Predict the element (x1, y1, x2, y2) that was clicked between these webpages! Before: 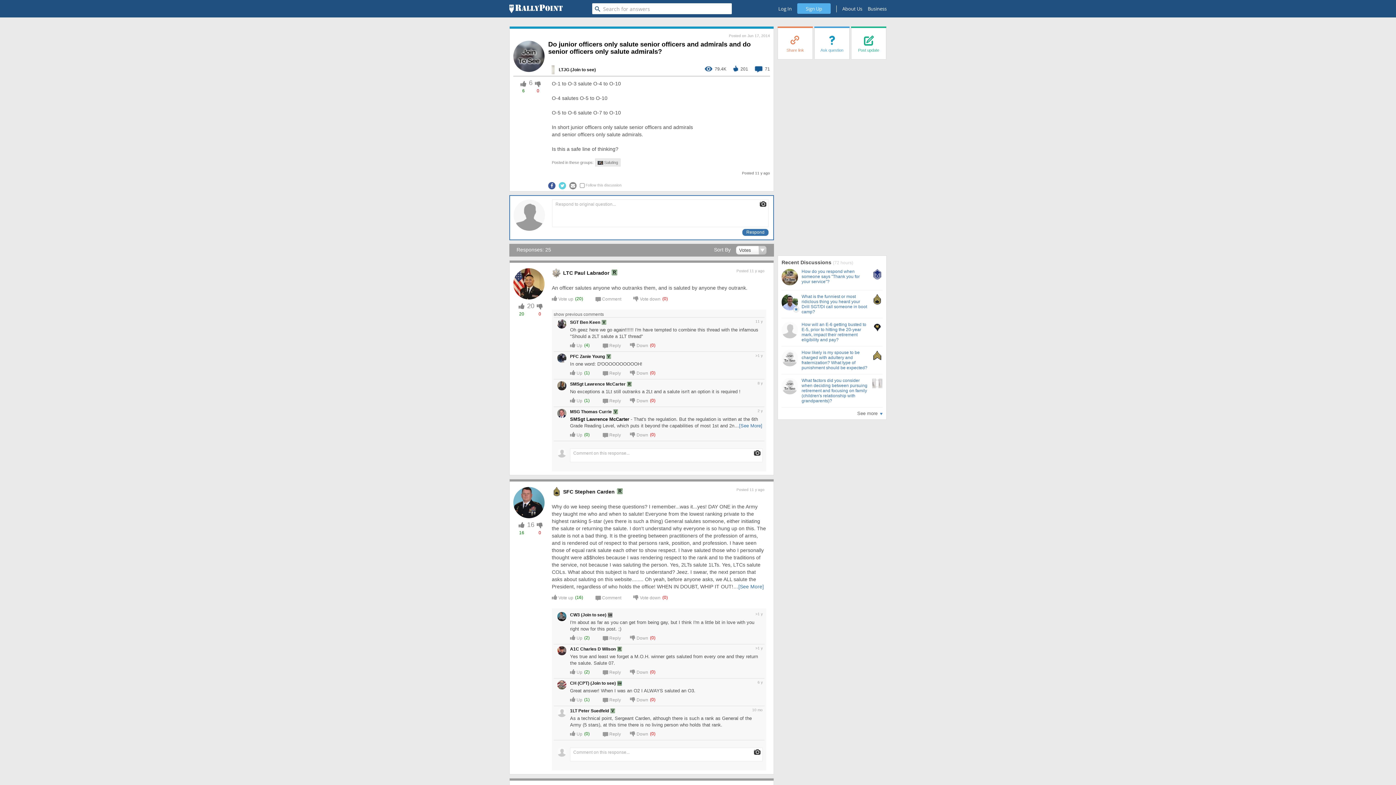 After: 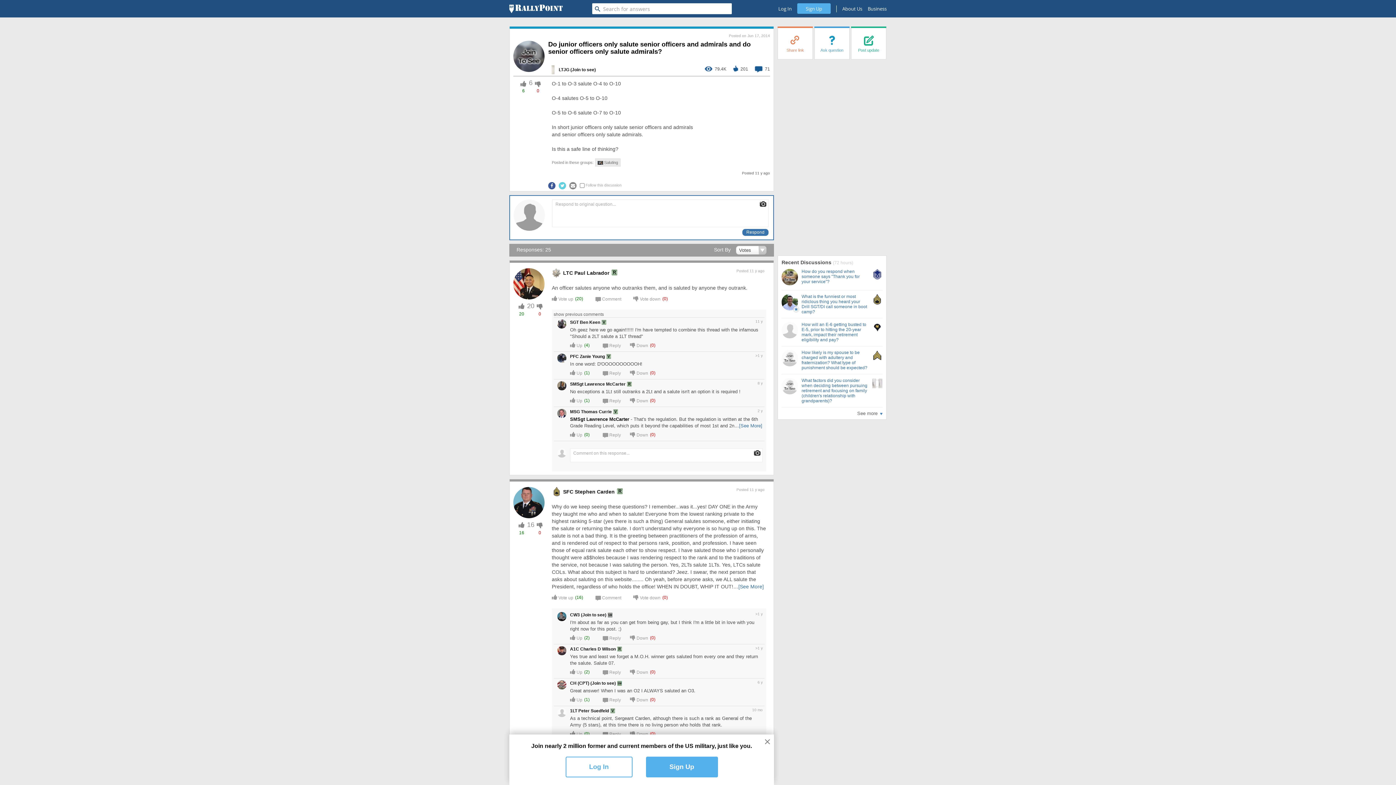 Action: label: RallyPoint bbox: (509, 4, 562, 13)